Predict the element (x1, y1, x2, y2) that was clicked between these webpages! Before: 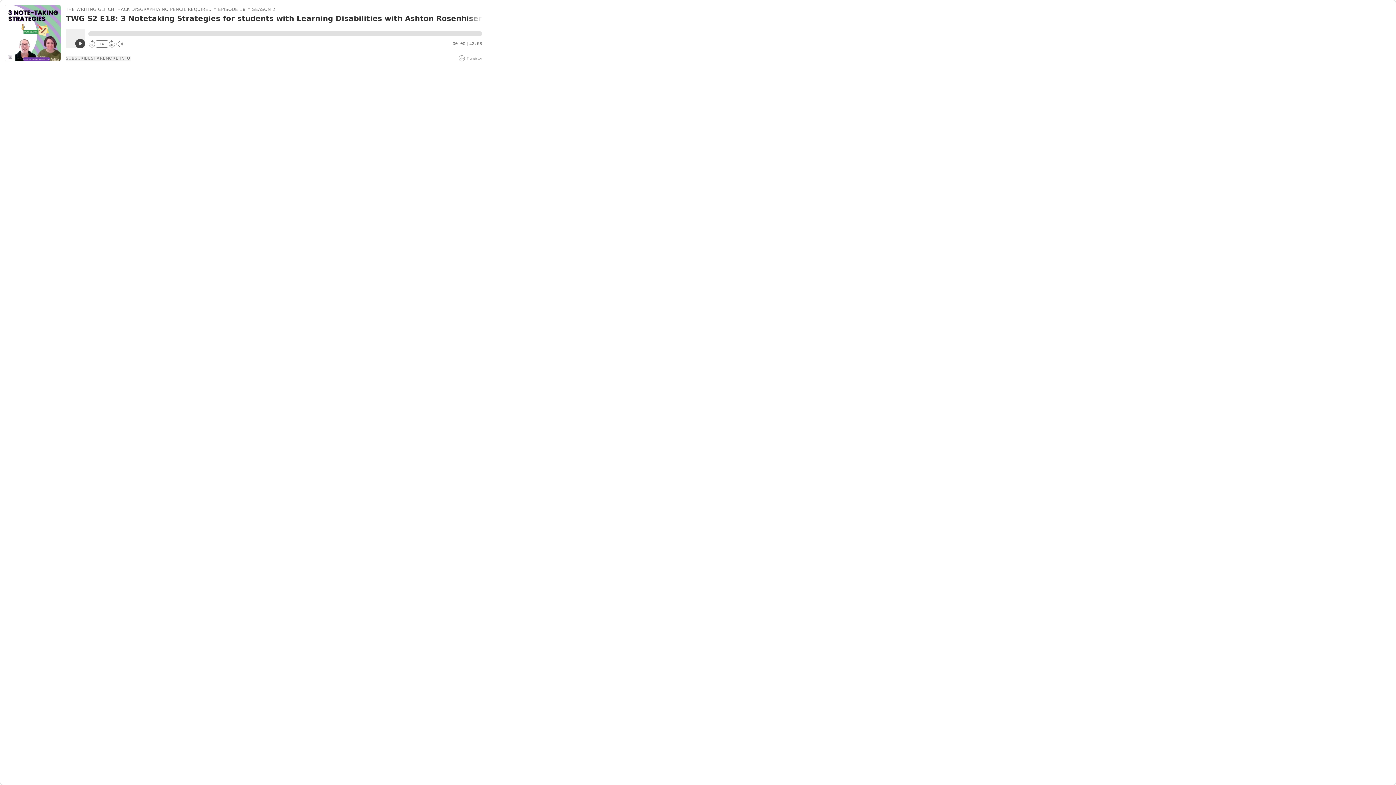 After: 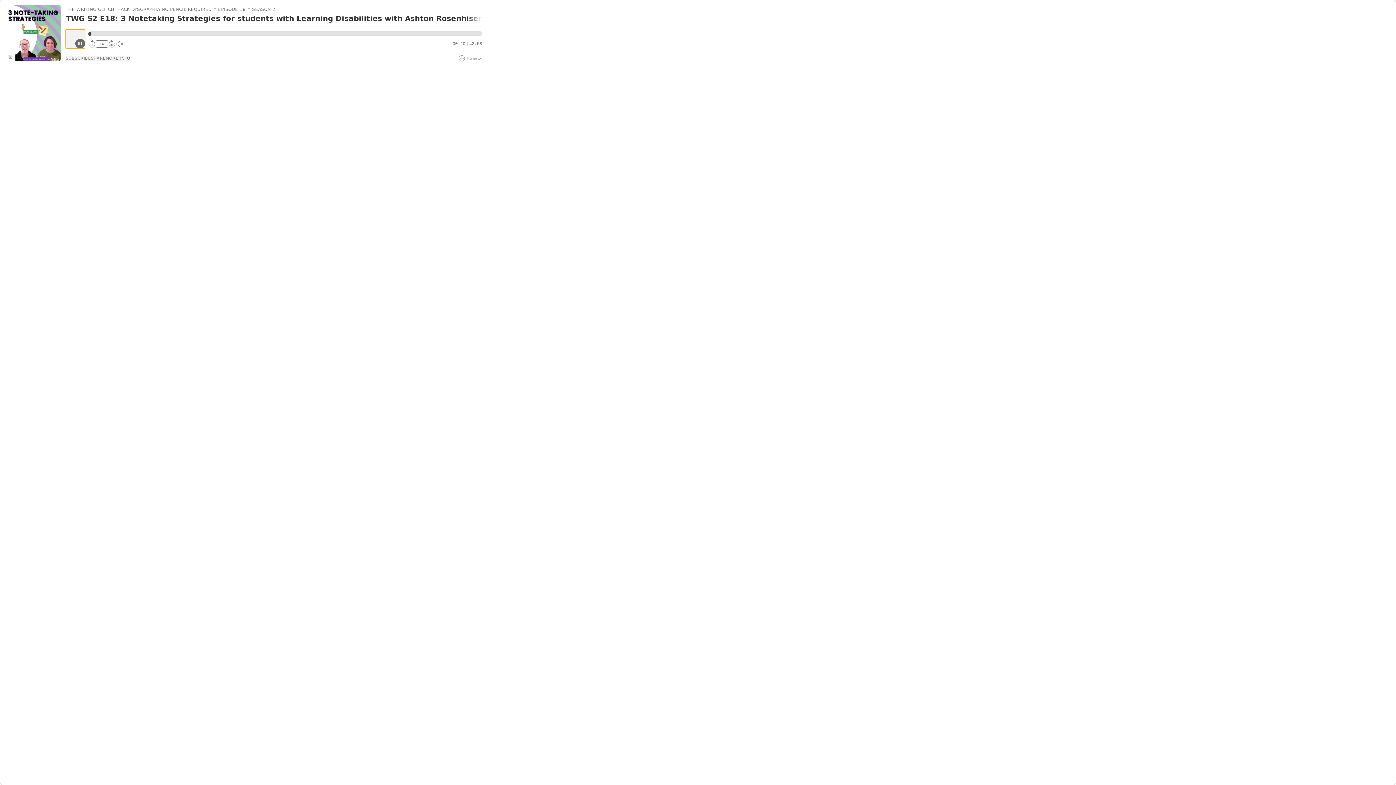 Action: label: Play/Pause bbox: (65, 29, 85, 48)